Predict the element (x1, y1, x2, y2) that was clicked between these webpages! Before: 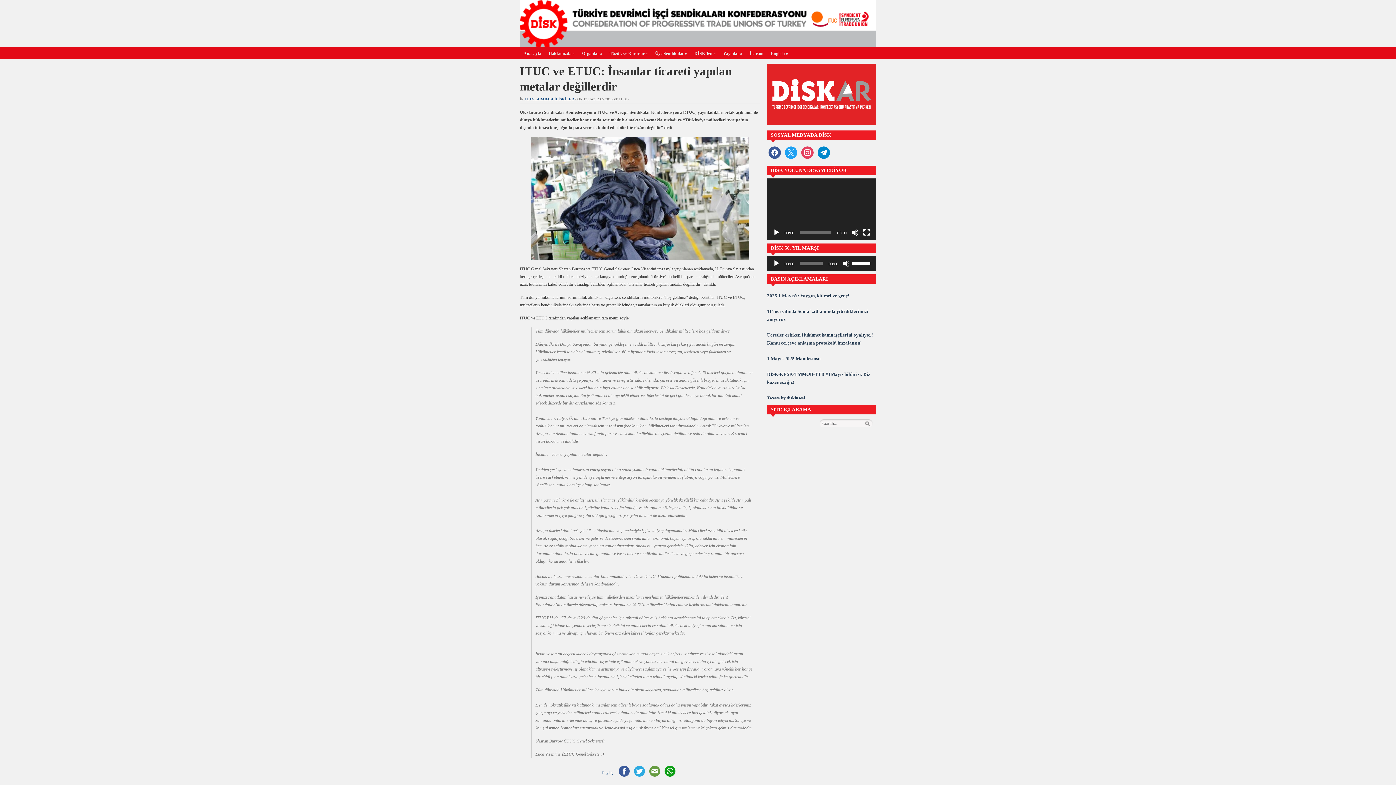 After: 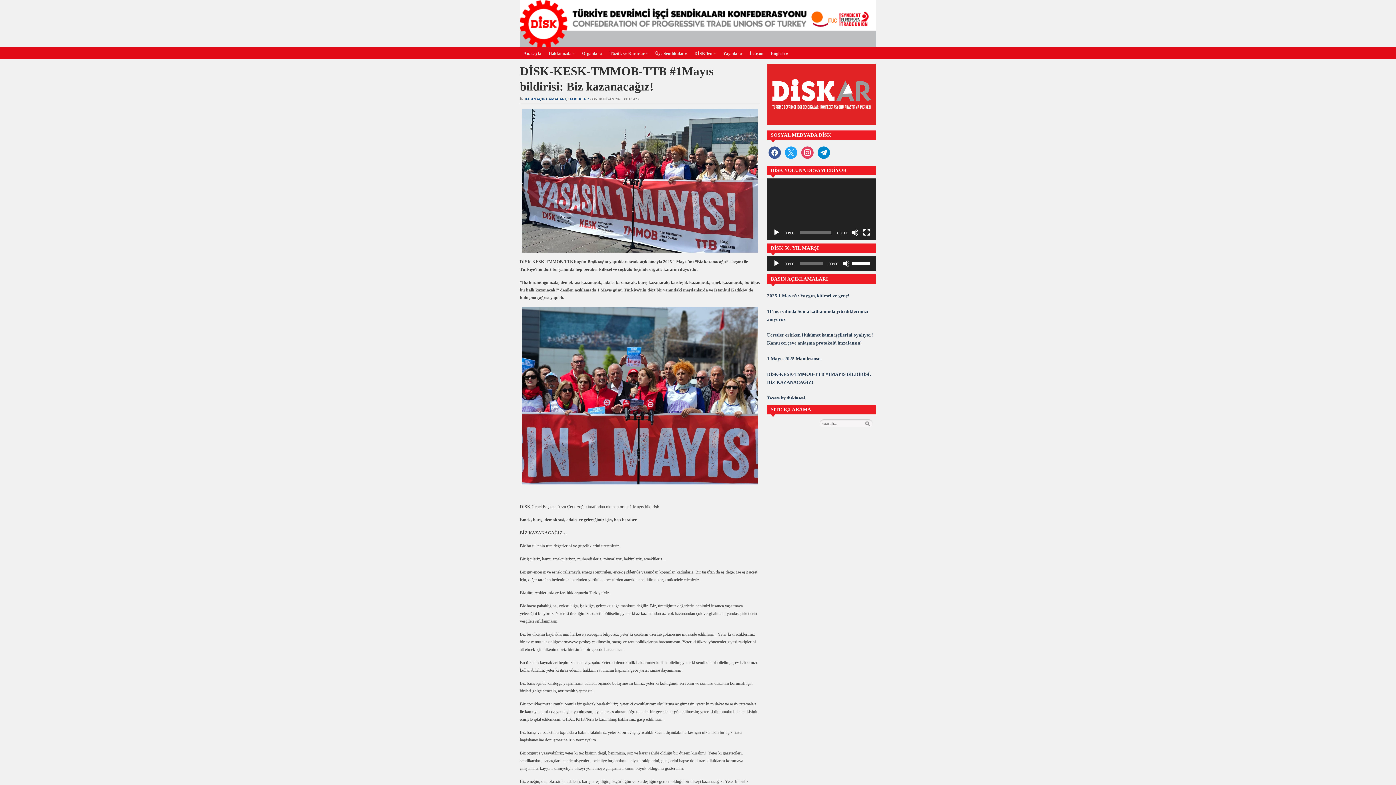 Action: bbox: (767, 370, 876, 386) label: DİSK-KESK-TMMOB-TTB #1Mayıs bildirisi: Biz kazanacağız!